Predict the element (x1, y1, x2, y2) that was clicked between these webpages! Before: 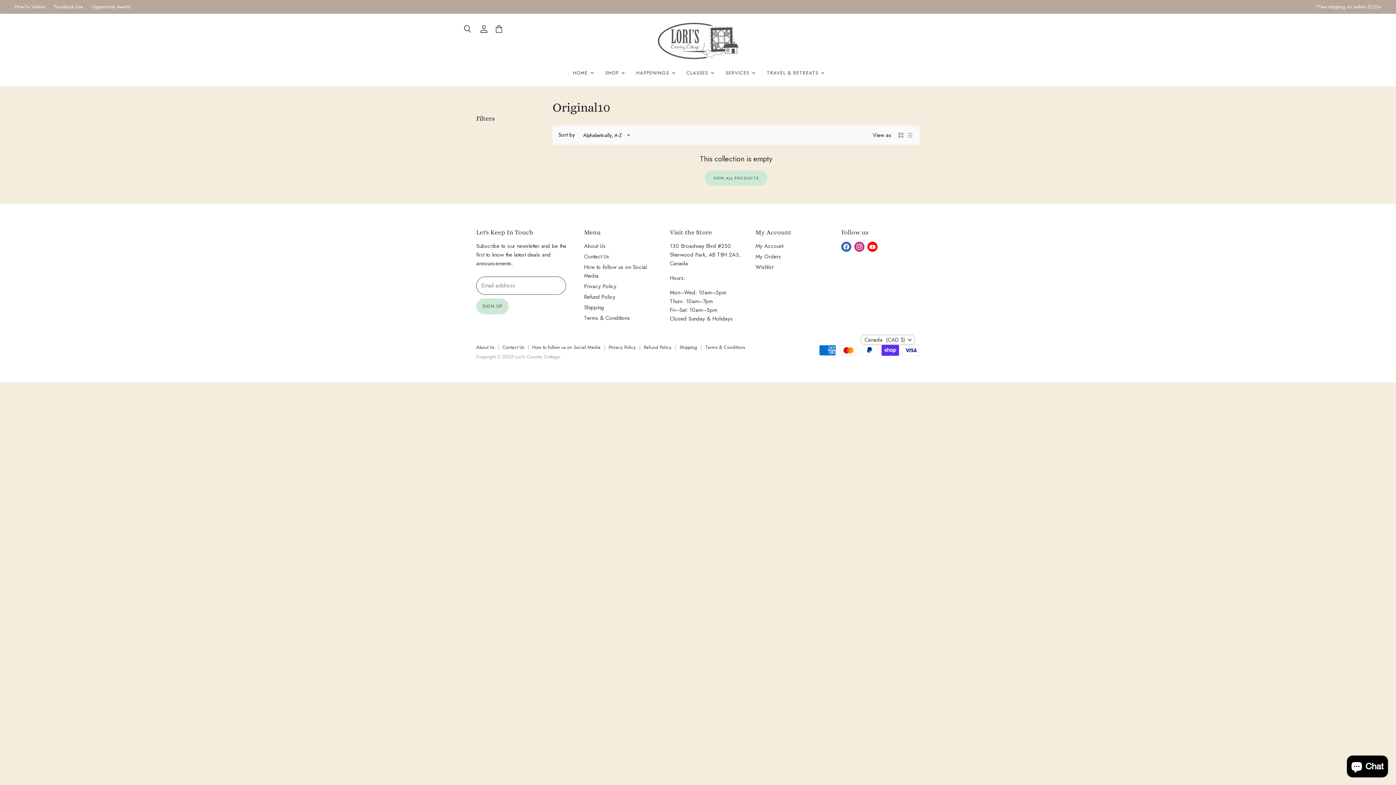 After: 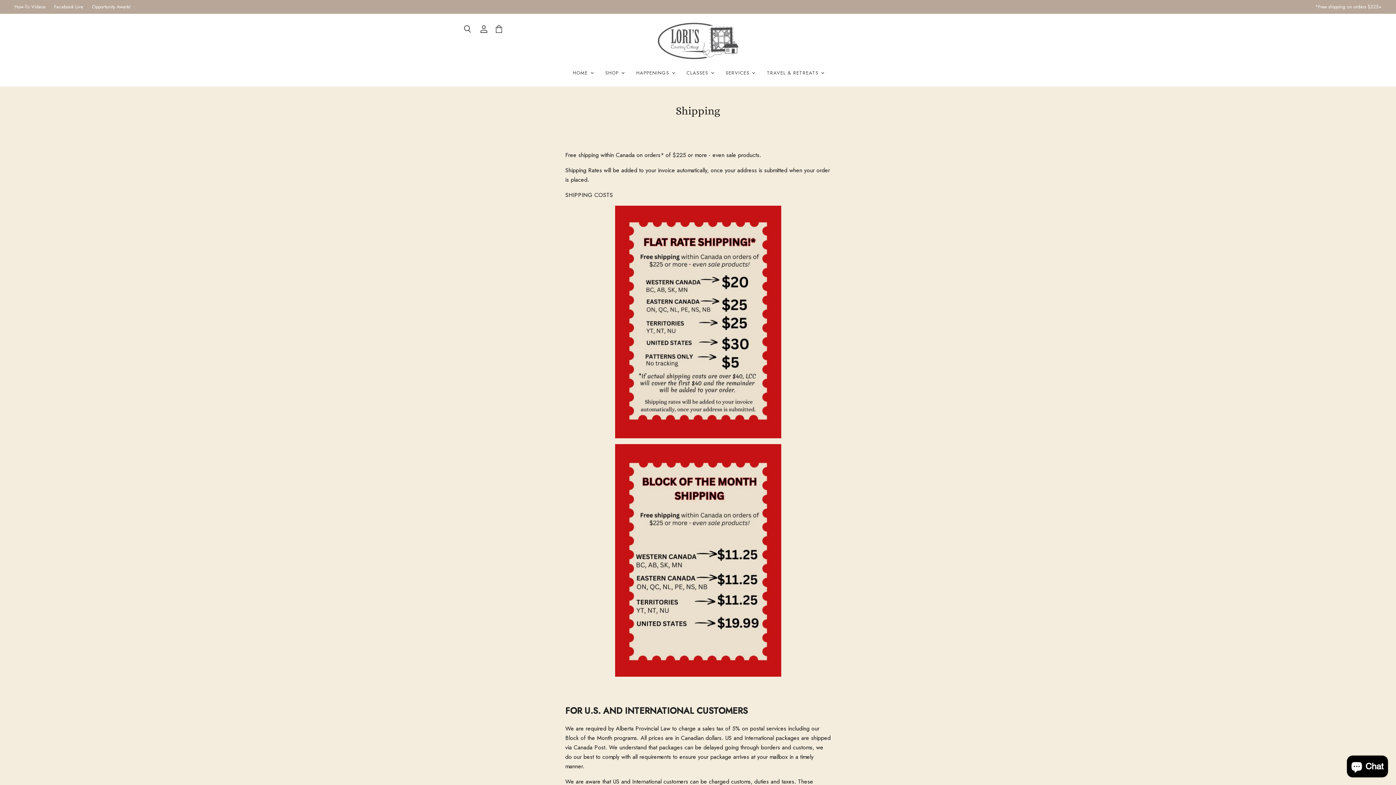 Action: label: *Free shipping on orders $225+ bbox: (1315, 4, 1381, 9)